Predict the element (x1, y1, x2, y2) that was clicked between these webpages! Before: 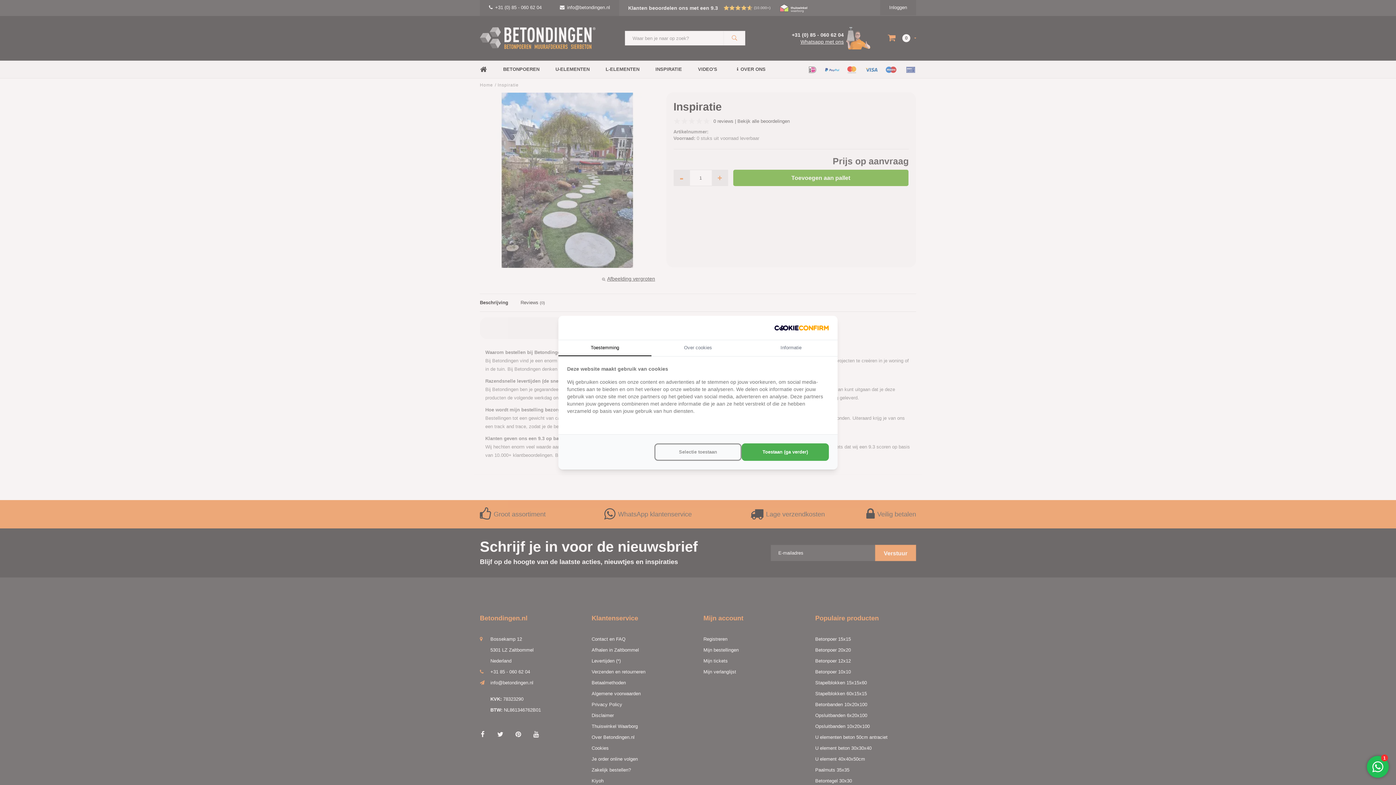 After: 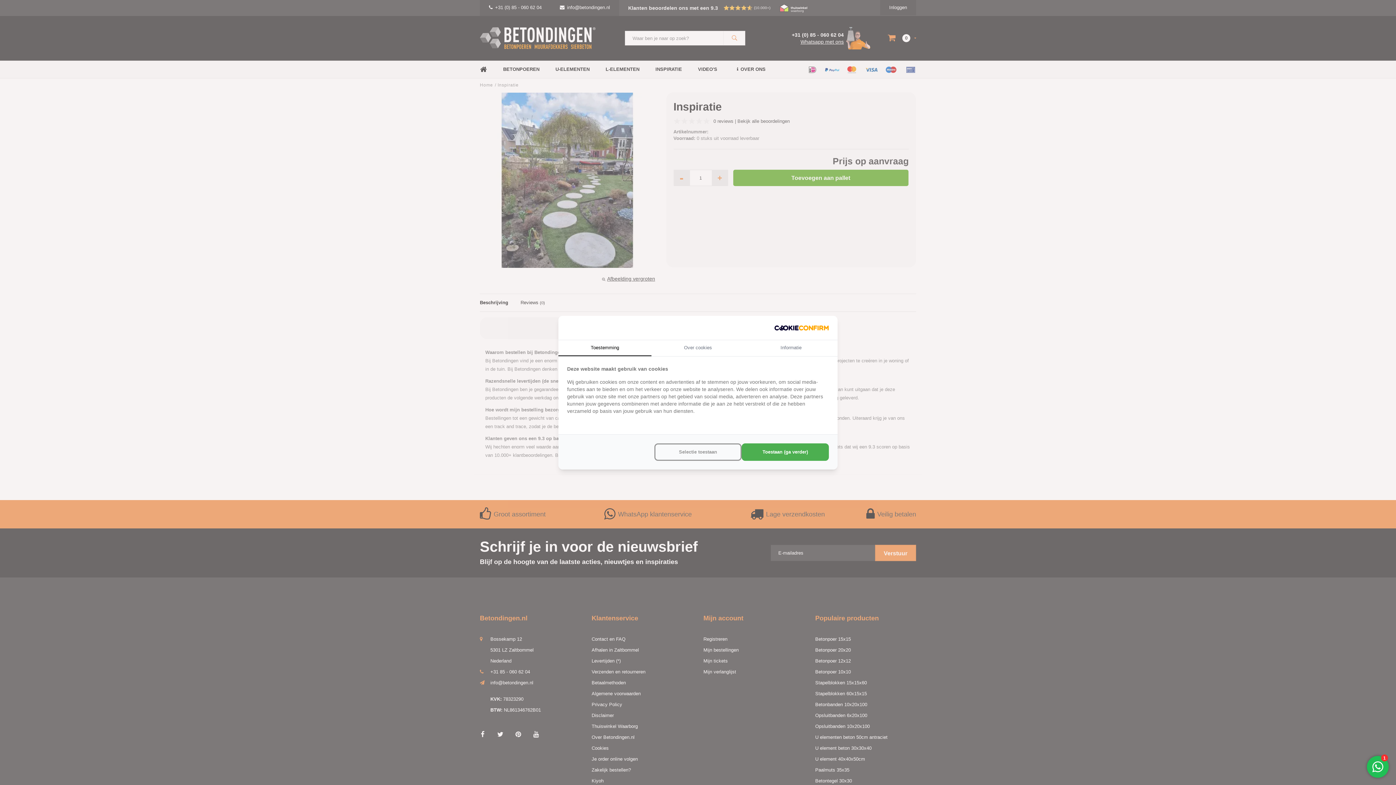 Action: bbox: (774, 324, 829, 331) label: CookieConfirm.com - opens in a new window